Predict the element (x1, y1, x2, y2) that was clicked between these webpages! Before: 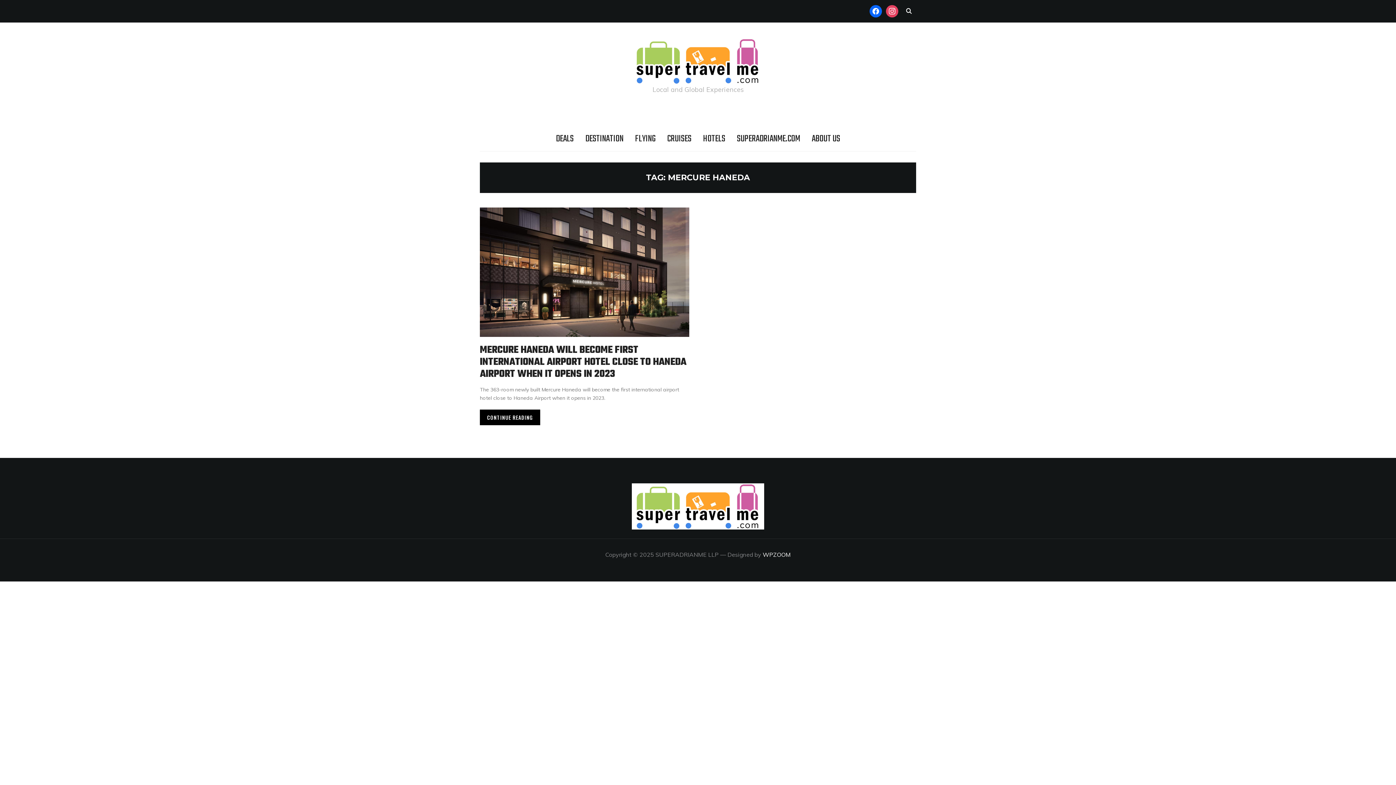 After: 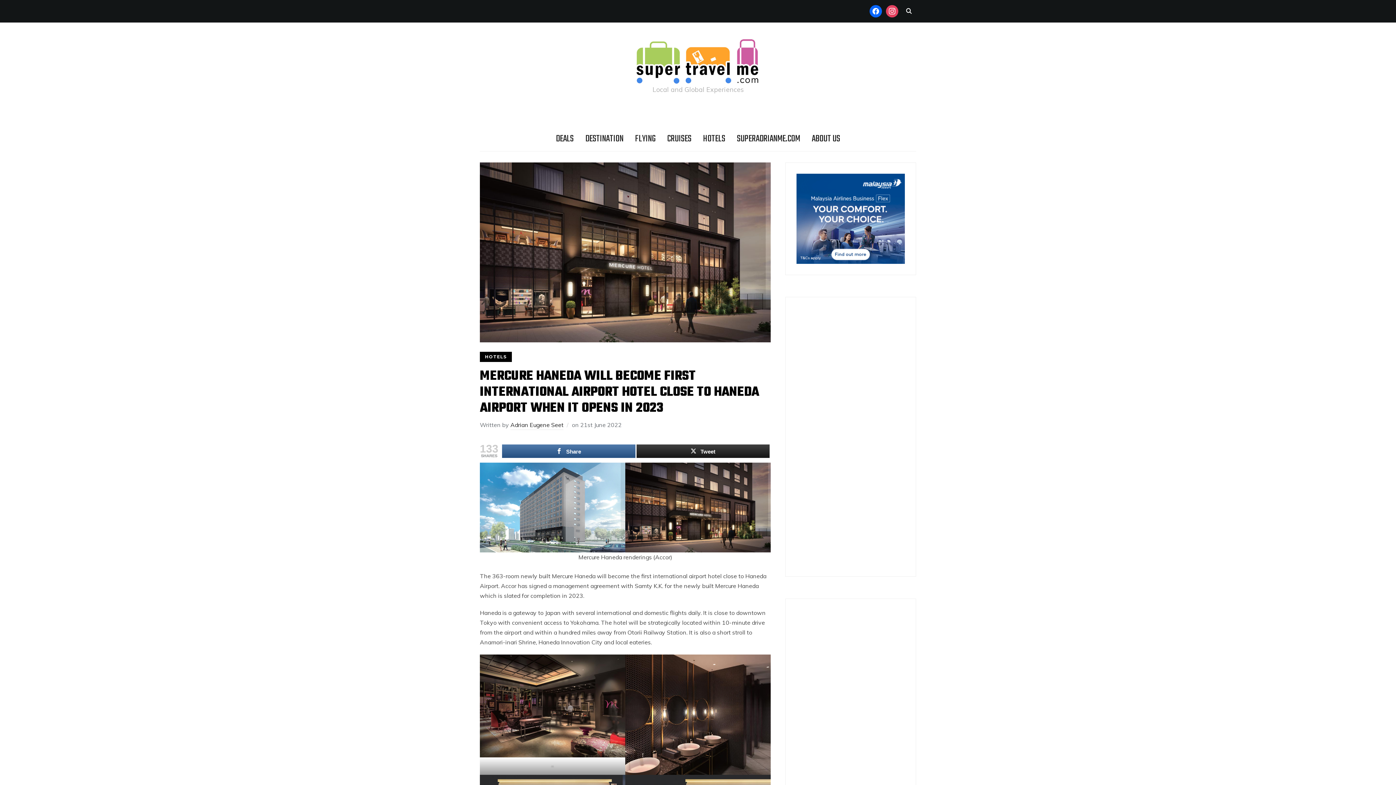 Action: label: MERCURE HANEDA WILL BECOME FIRST INTERNATIONAL AIRPORT HOTEL CLOSE TO HANEDA AIRPORT WHEN IT OPENS IN 2023 bbox: (480, 342, 686, 382)